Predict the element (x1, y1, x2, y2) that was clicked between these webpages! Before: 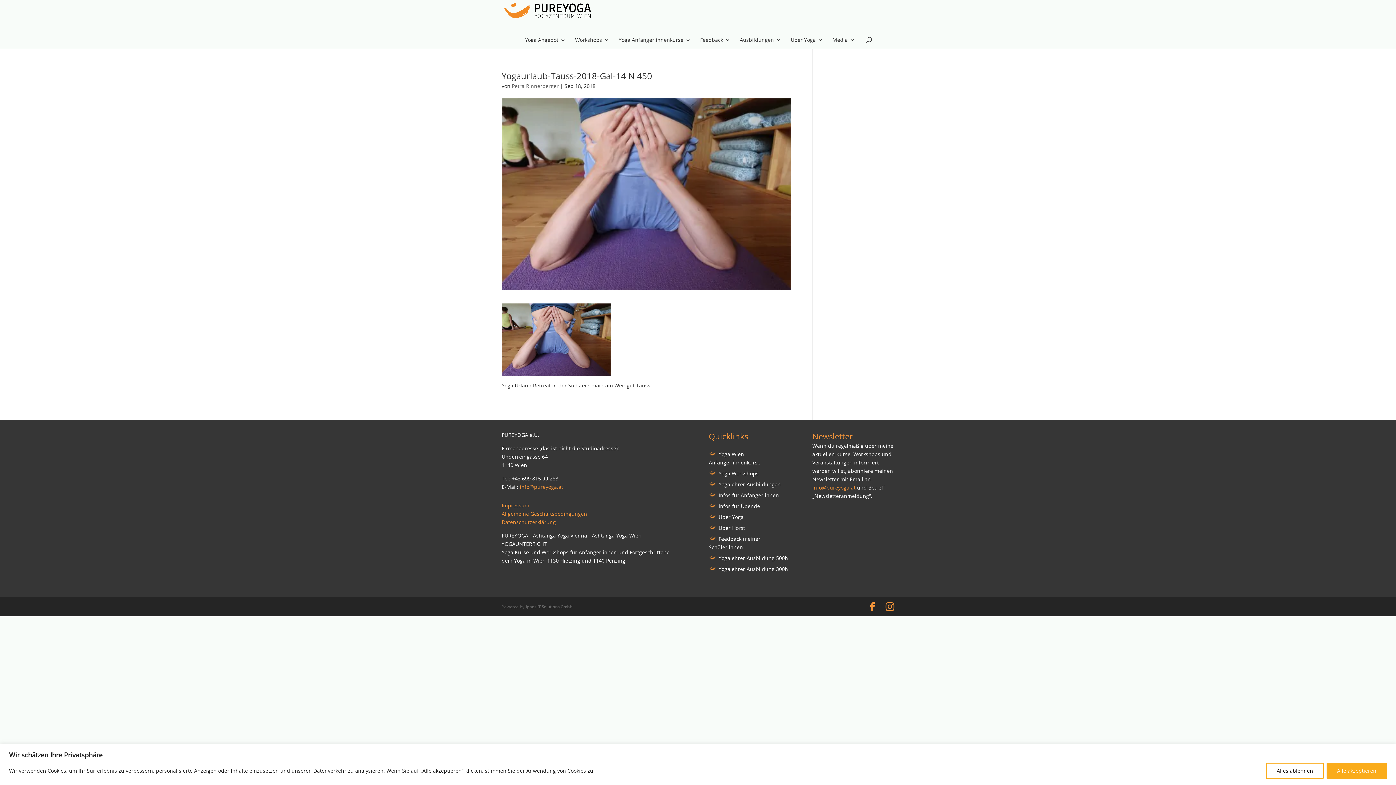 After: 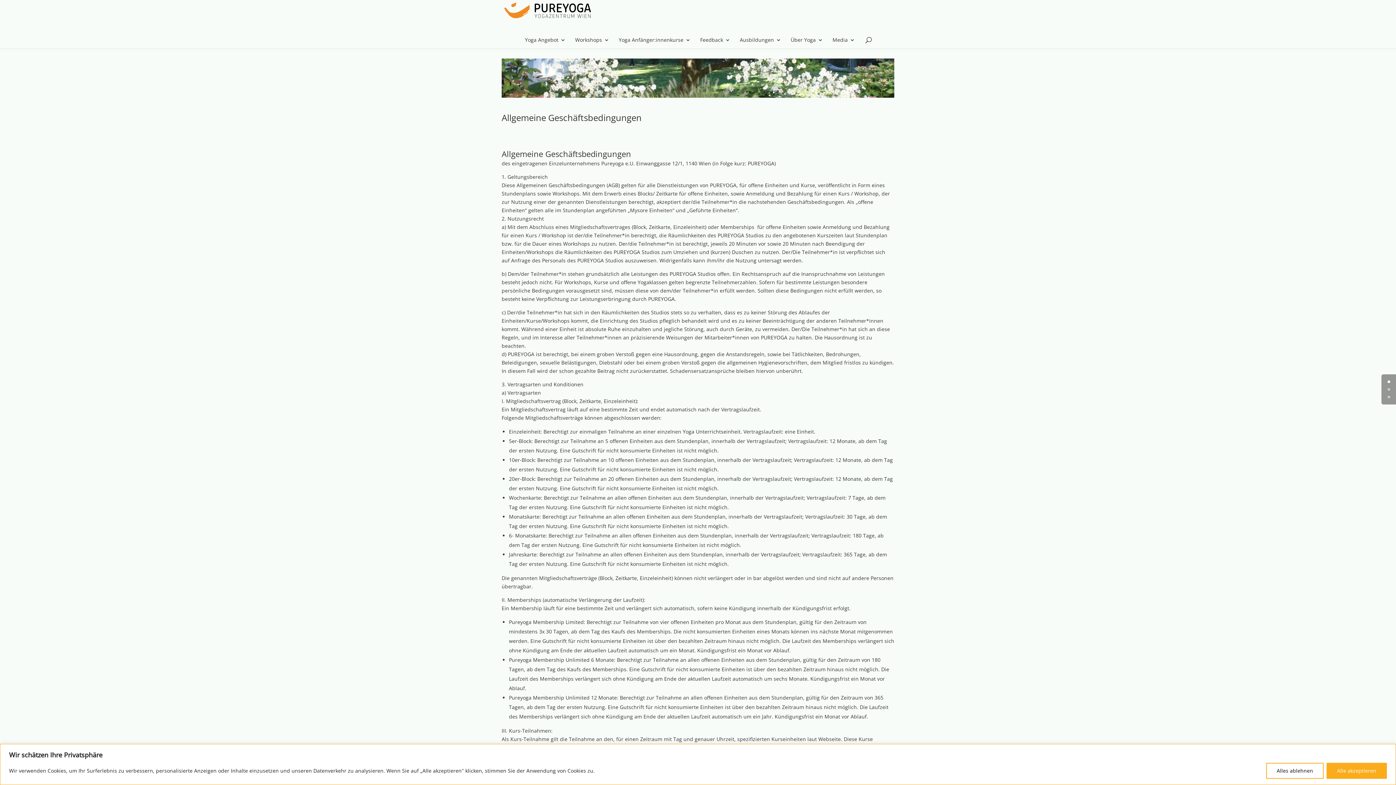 Action: label: Allgemeine Geschäftsbedingungen bbox: (501, 510, 587, 517)